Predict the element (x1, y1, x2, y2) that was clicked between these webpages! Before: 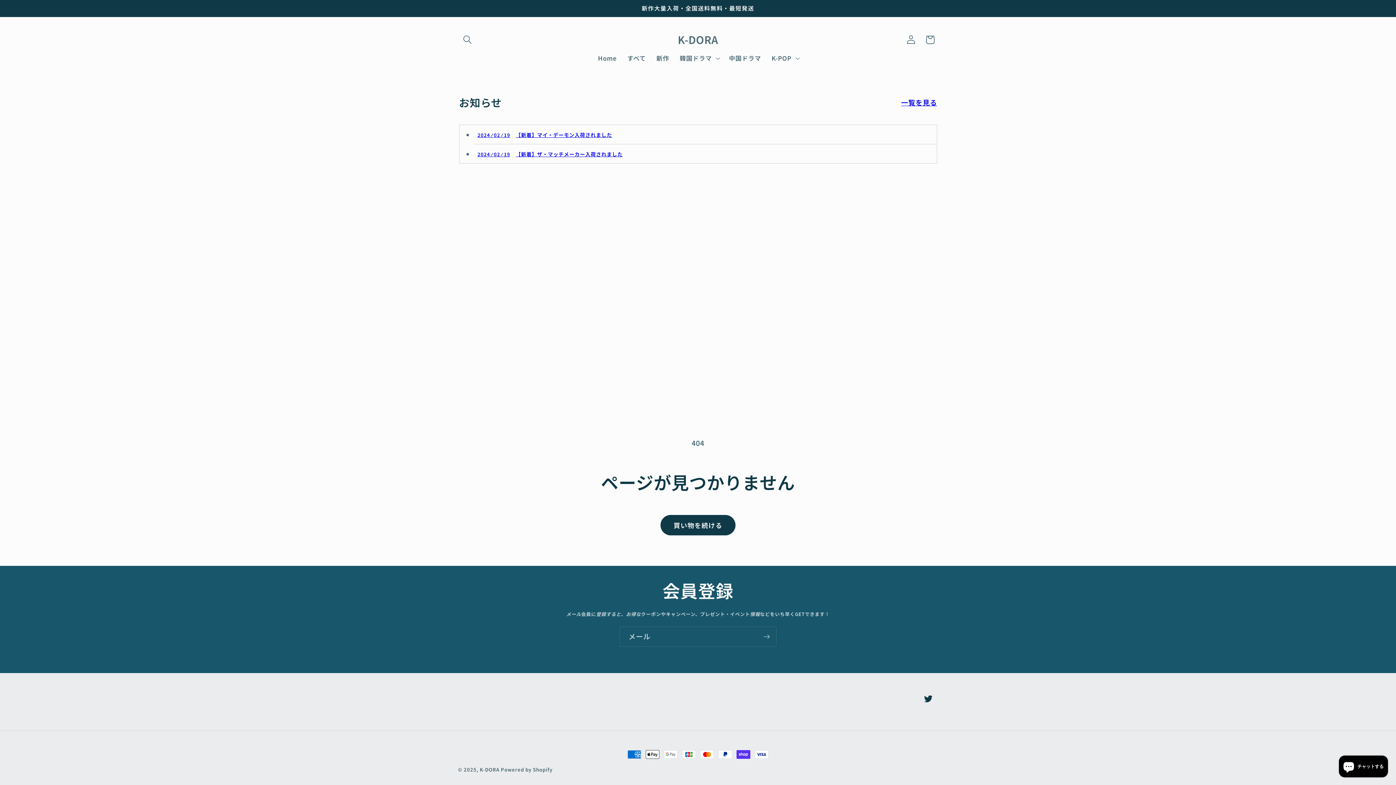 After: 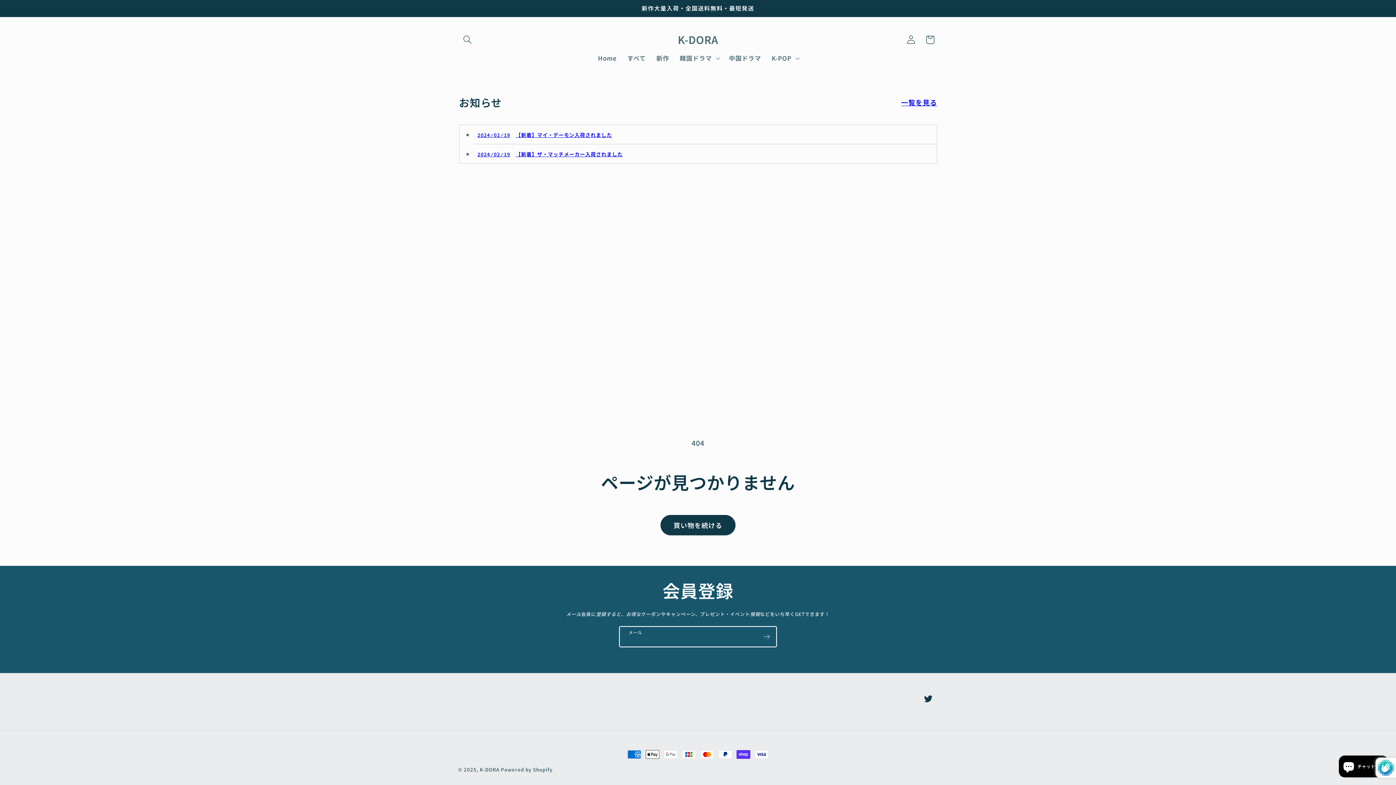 Action: label: 登録 bbox: (757, 626, 776, 647)